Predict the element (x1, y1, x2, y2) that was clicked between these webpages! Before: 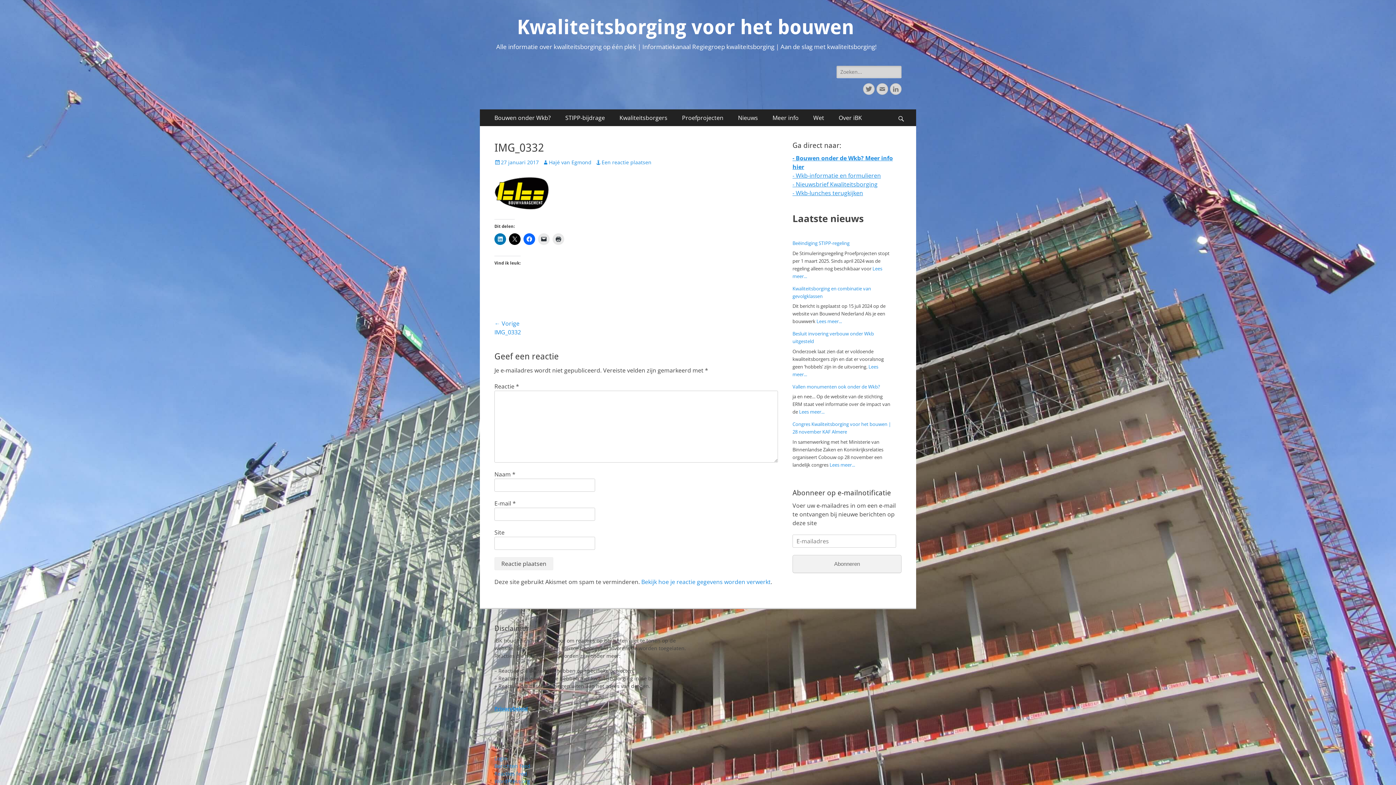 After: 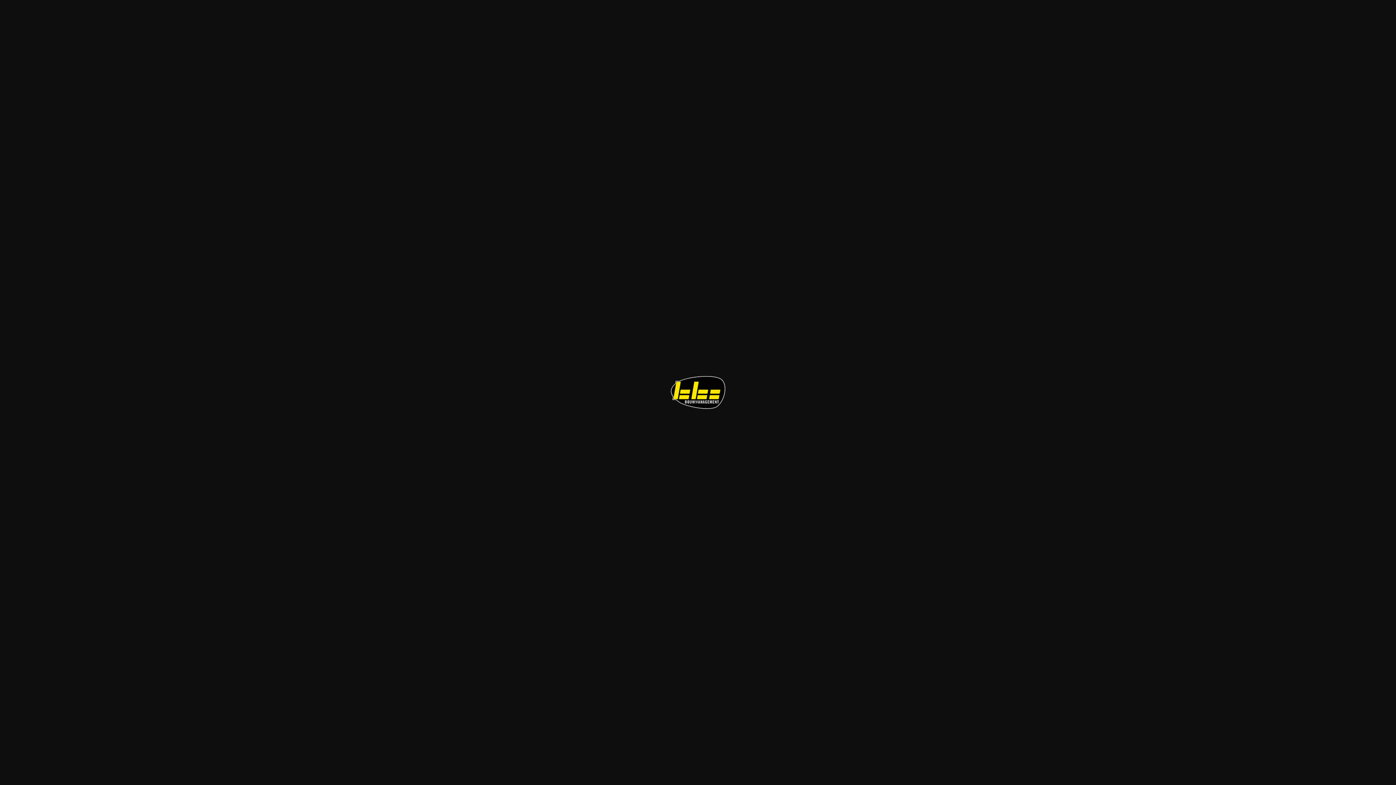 Action: bbox: (494, 203, 549, 211)